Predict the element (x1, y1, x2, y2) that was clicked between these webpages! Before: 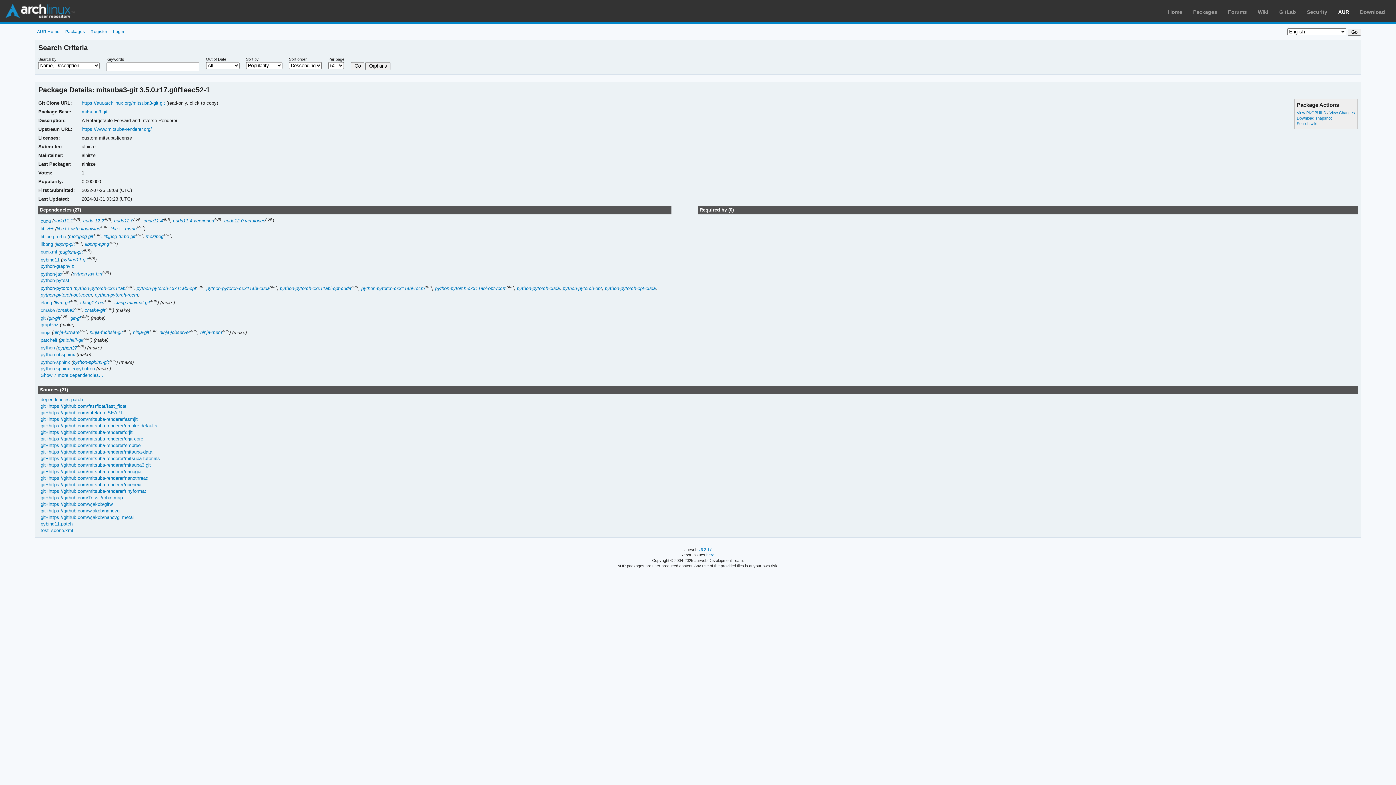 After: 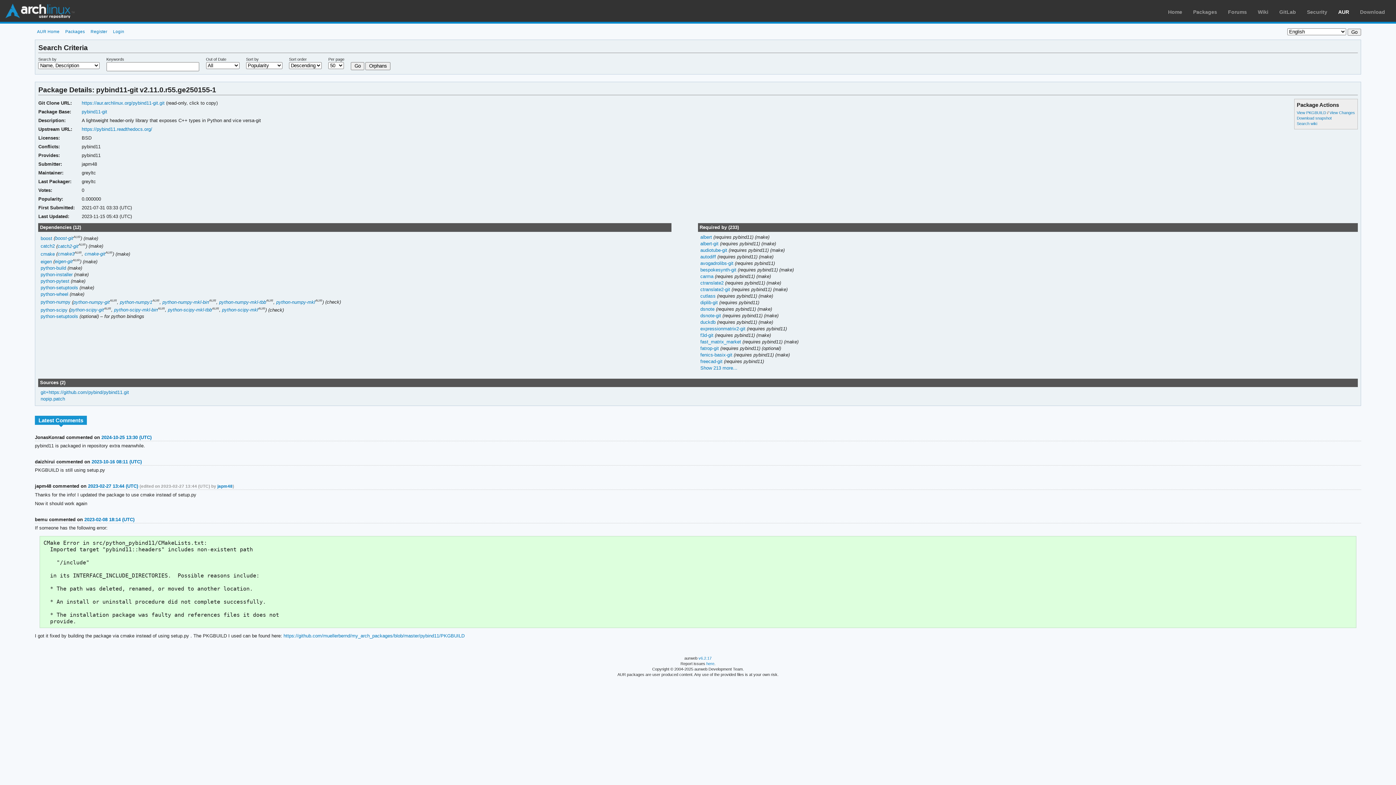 Action: label: pybind11-git bbox: (62, 257, 87, 262)